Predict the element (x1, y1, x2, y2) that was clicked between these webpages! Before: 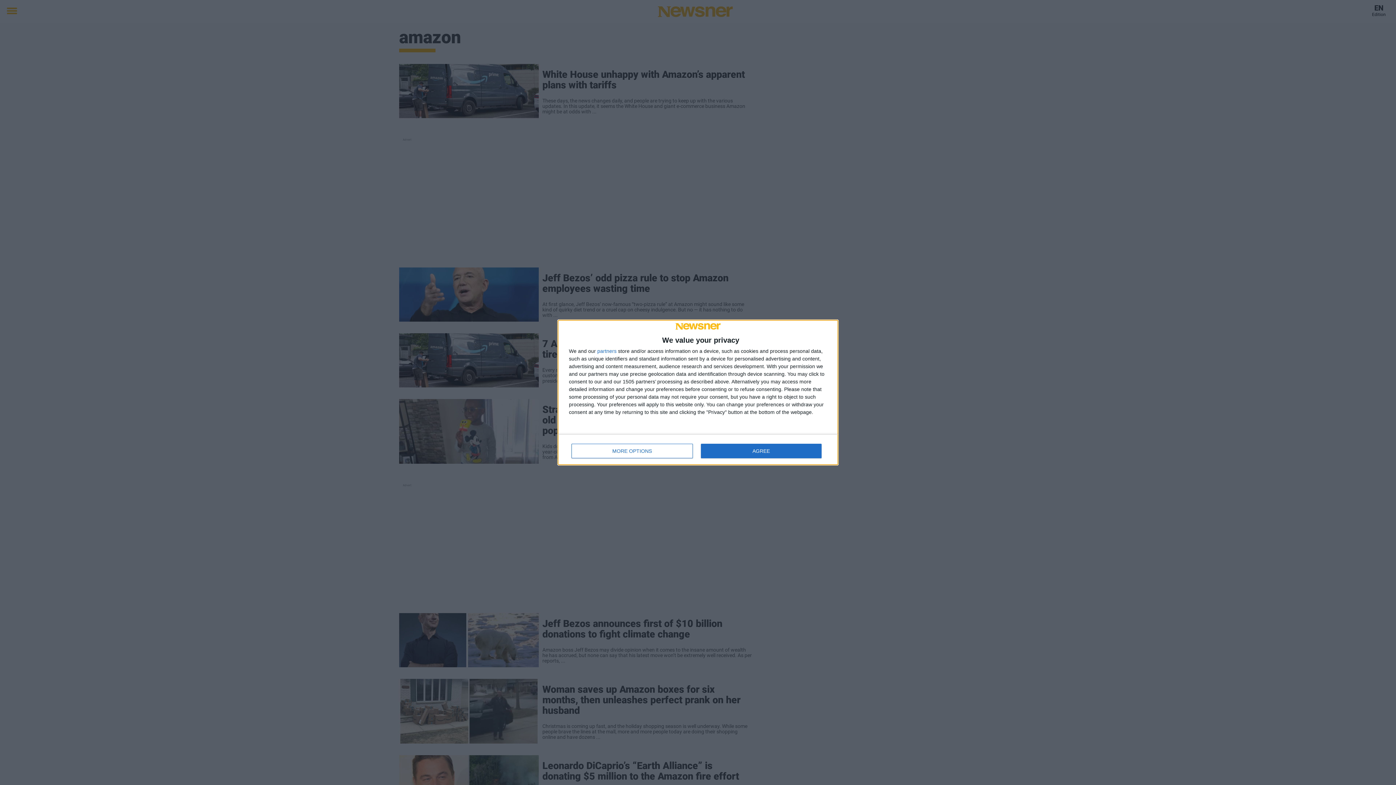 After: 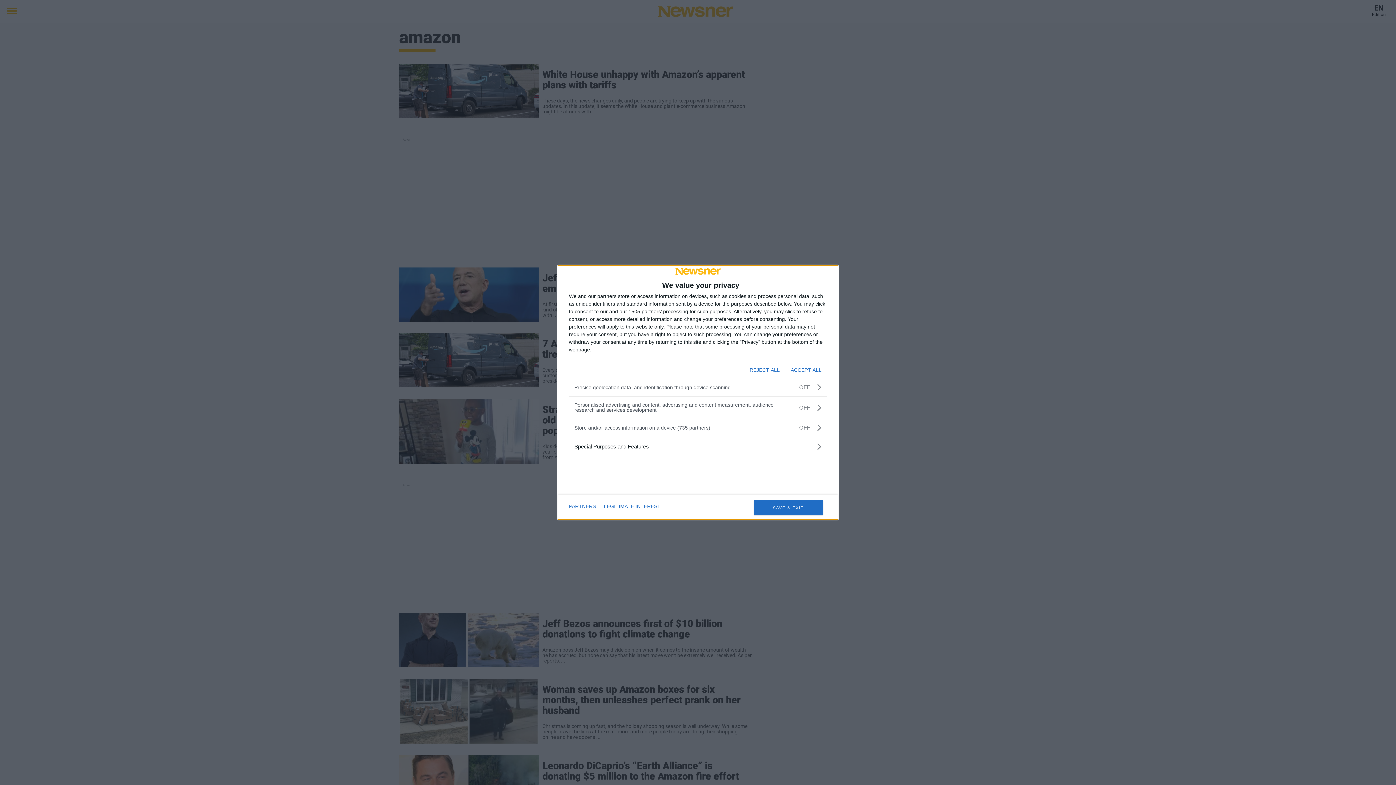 Action: bbox: (571, 444, 692, 458) label: MORE OPTIONS